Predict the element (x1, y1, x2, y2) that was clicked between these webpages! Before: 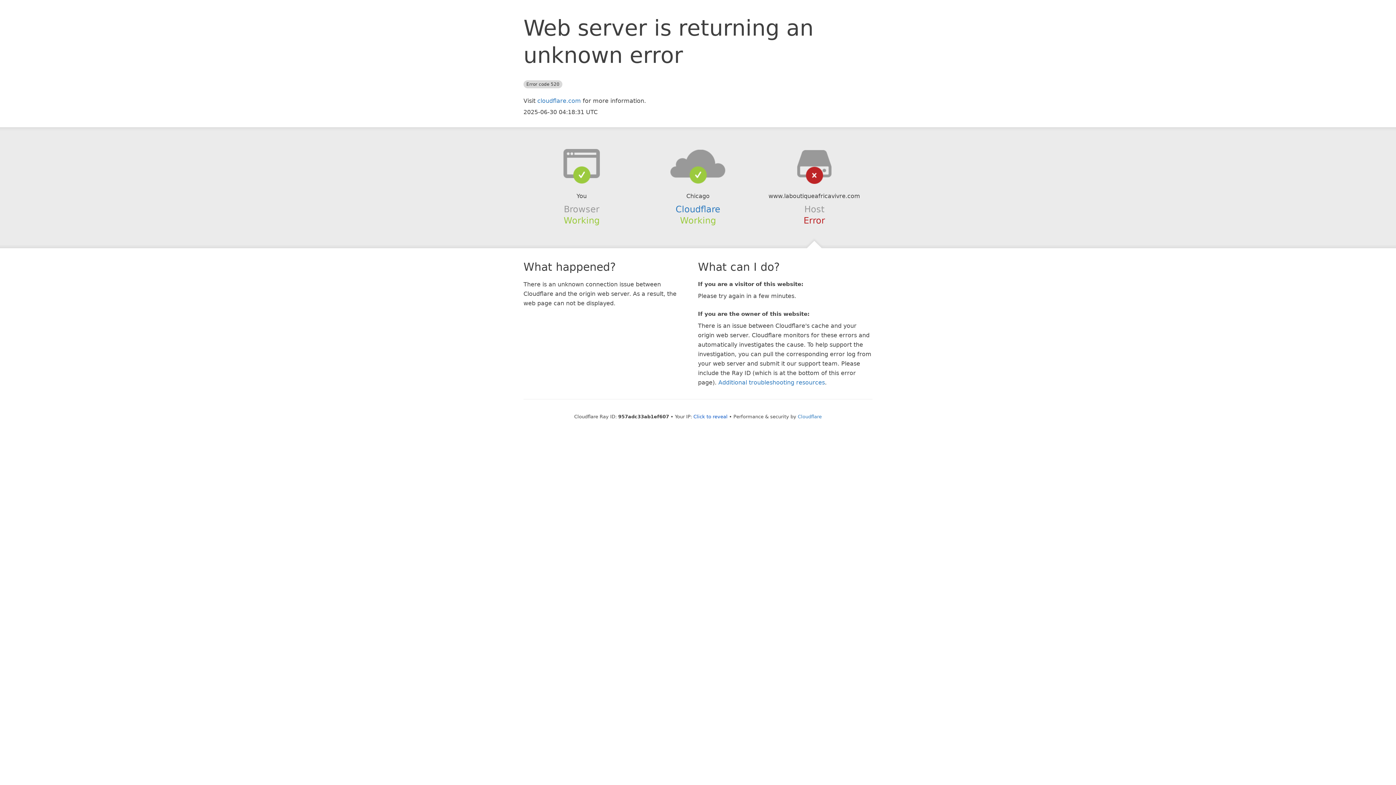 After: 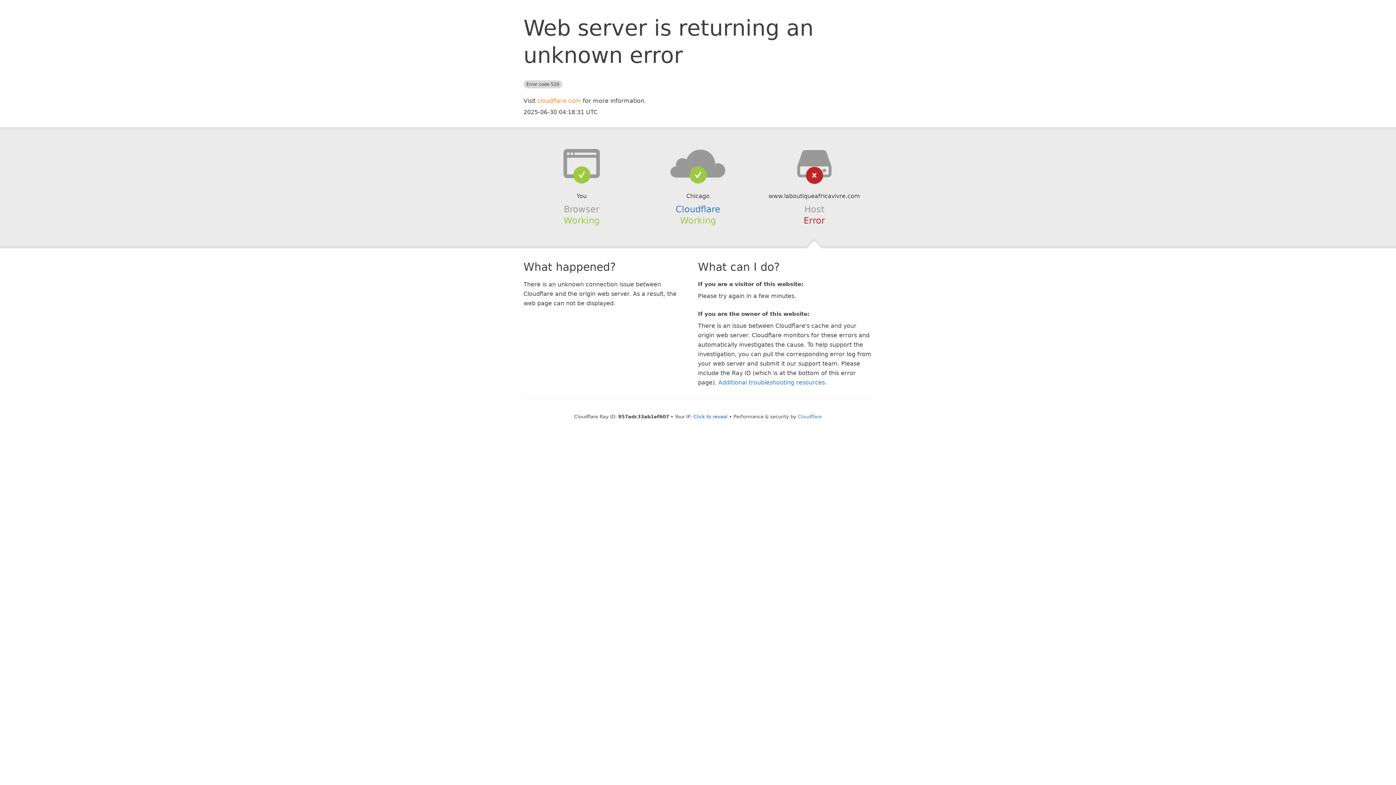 Action: label: cloudflare.com bbox: (537, 97, 581, 104)